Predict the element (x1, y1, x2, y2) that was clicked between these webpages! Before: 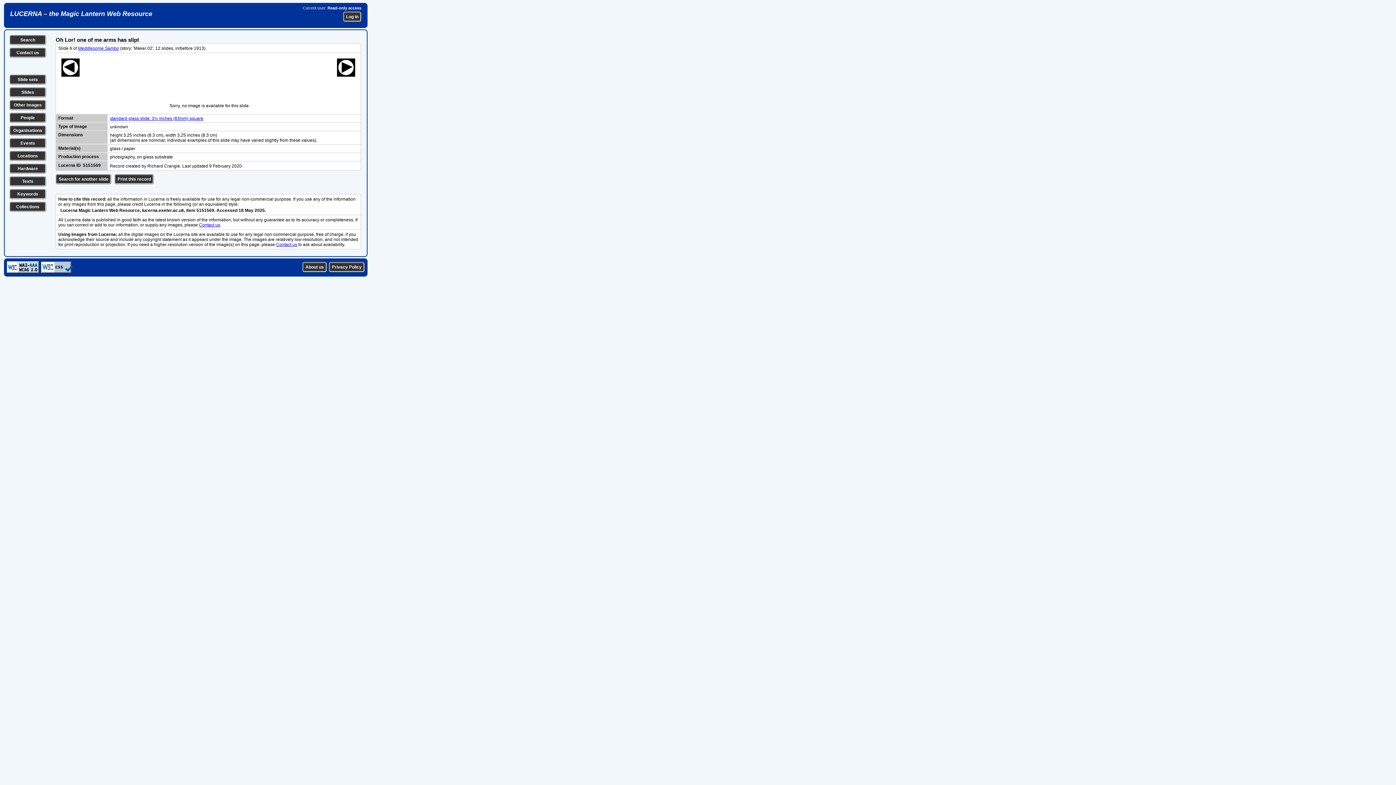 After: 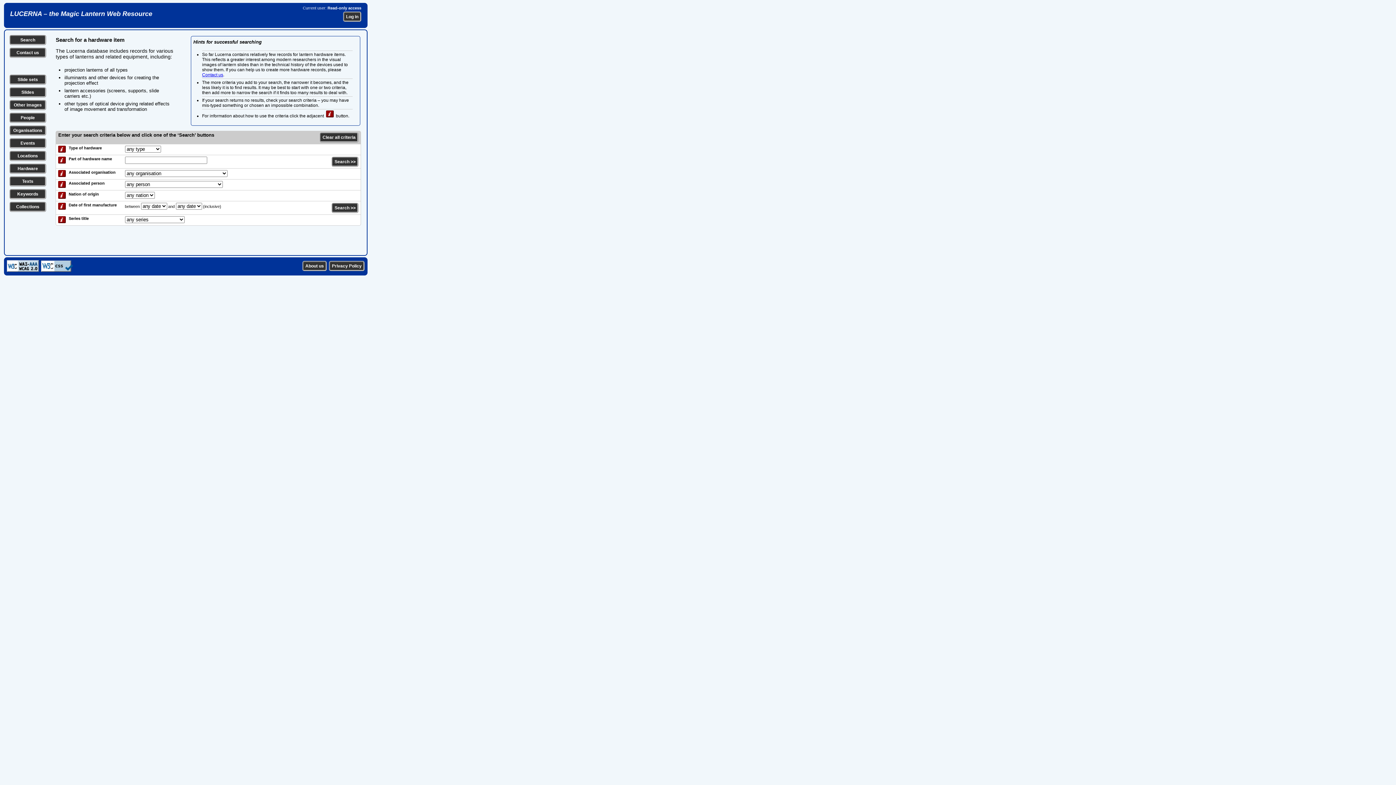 Action: label: Hardware bbox: (17, 166, 38, 171)